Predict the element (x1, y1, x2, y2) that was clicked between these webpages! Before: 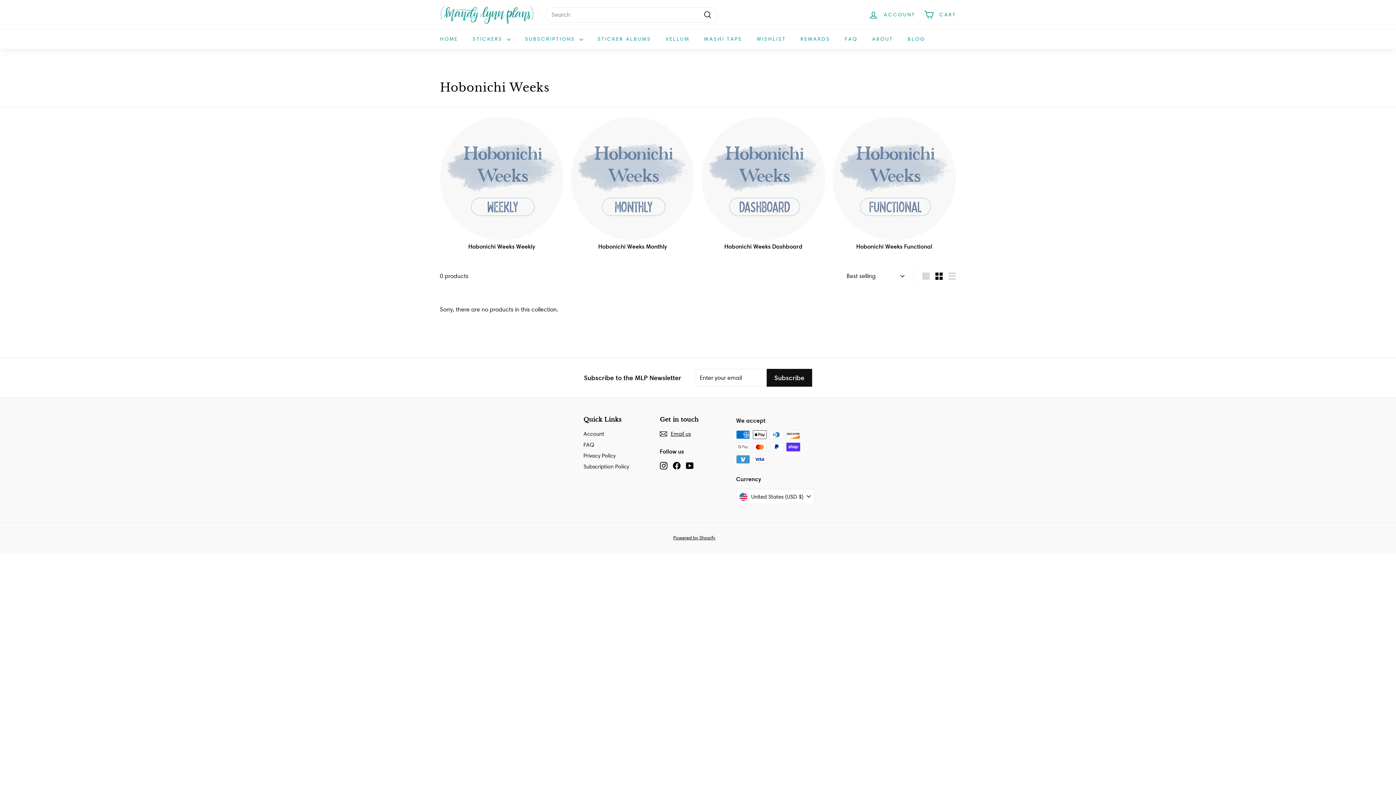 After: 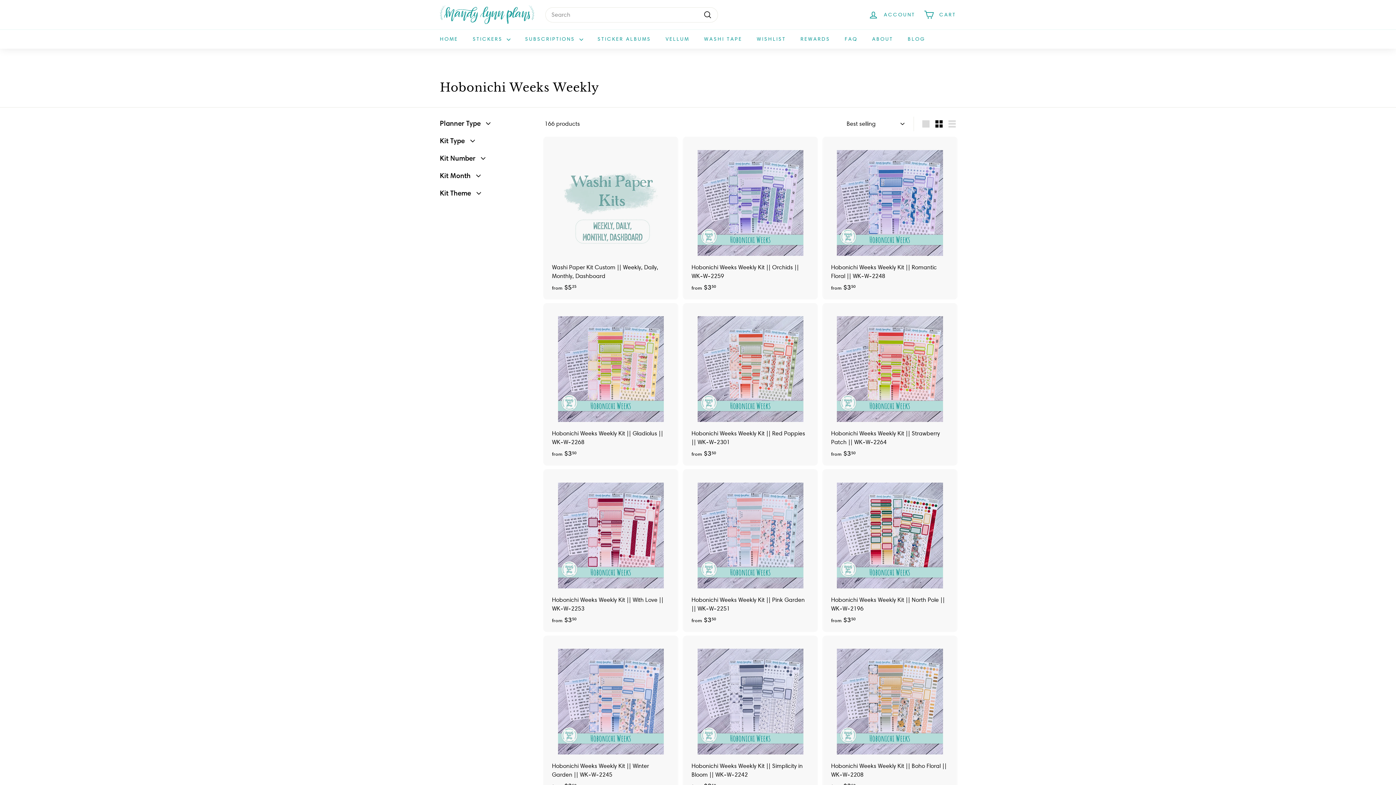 Action: bbox: (440, 116, 563, 251) label: Hobonichi Weeks Weekly